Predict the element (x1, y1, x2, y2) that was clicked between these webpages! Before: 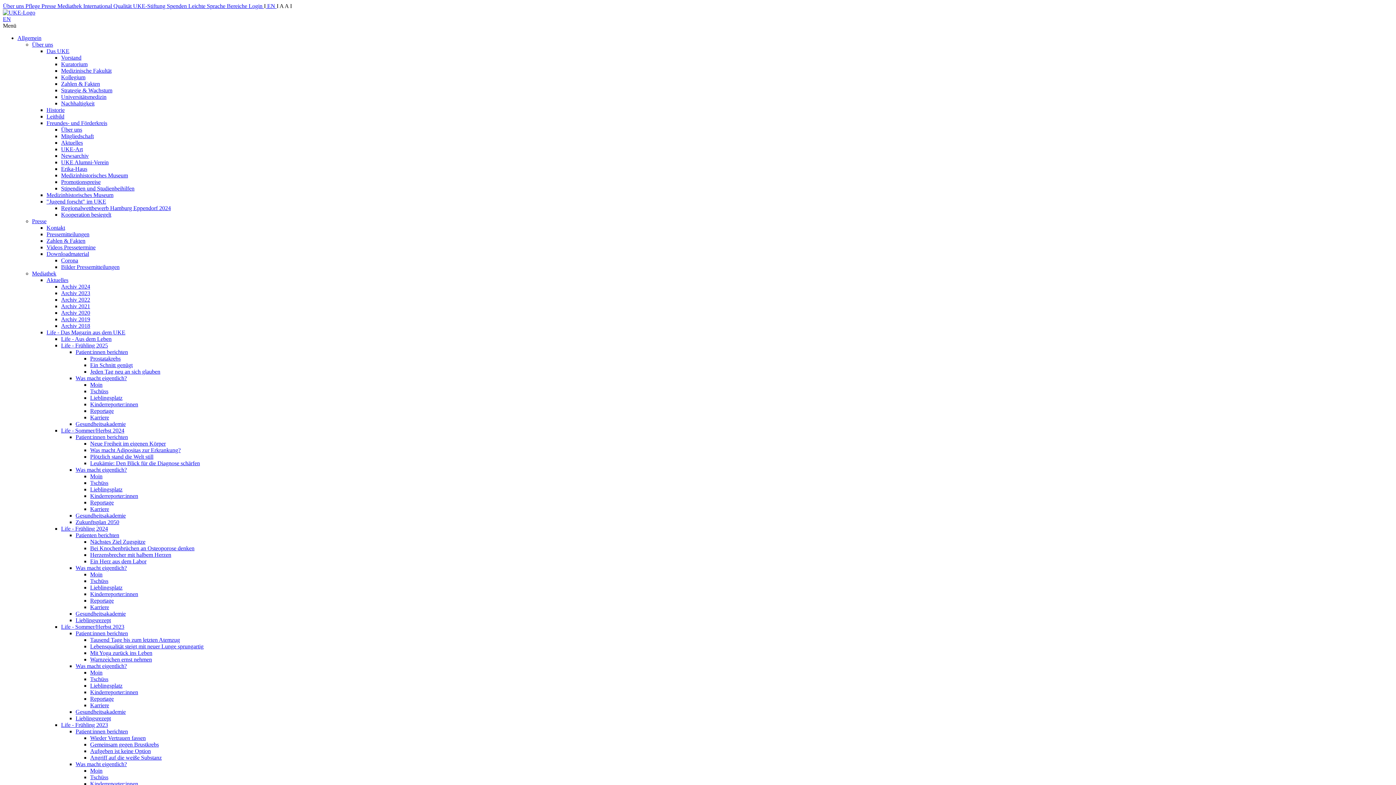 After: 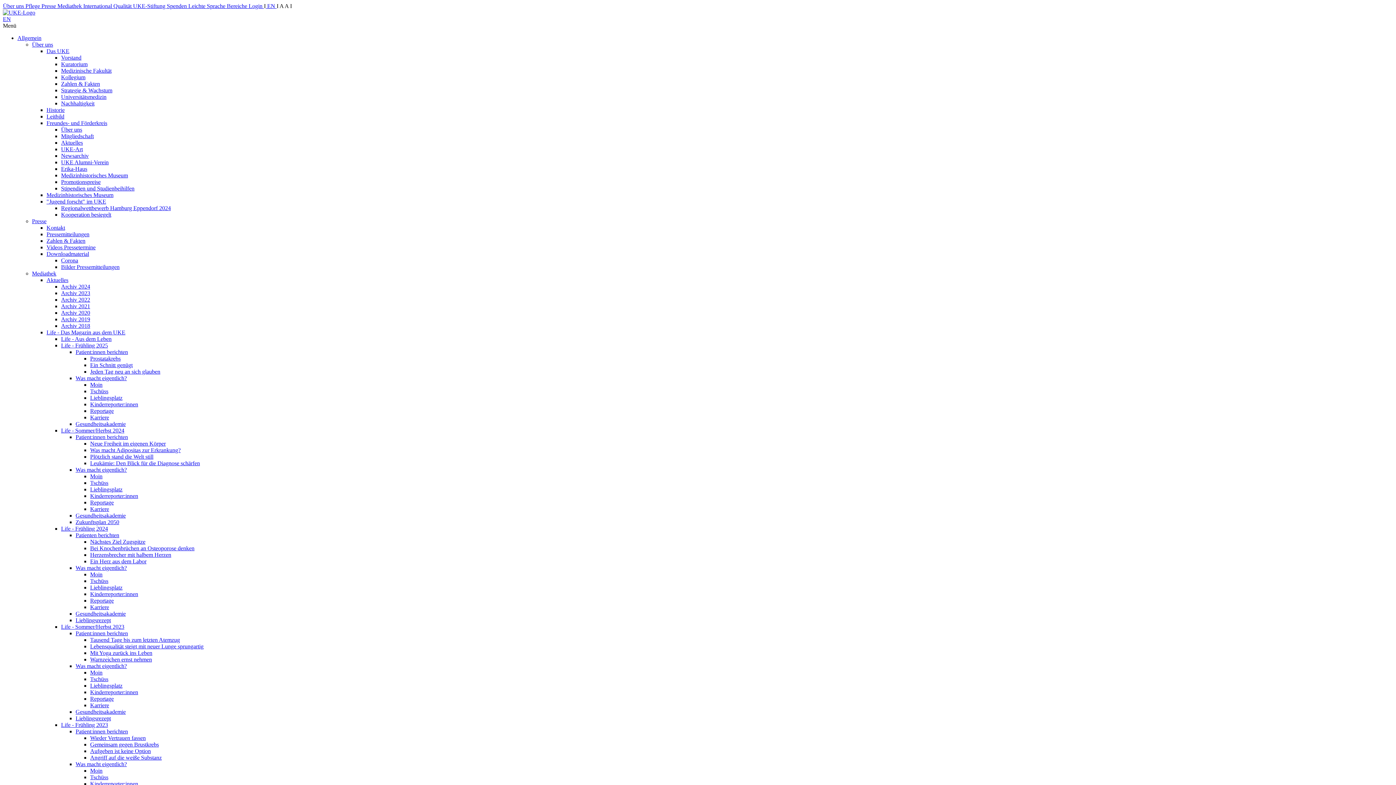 Action: bbox: (46, 48, 69, 54) label: Das UKE